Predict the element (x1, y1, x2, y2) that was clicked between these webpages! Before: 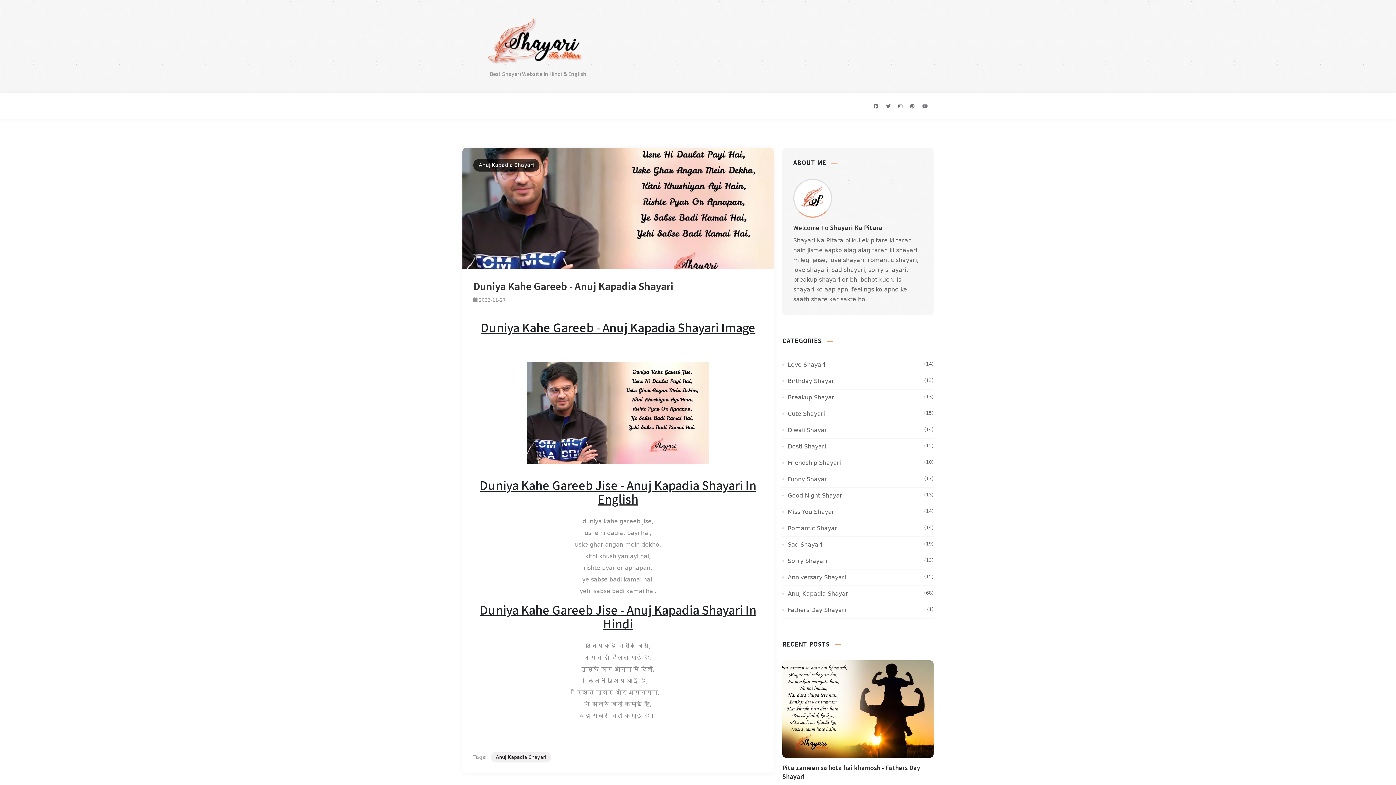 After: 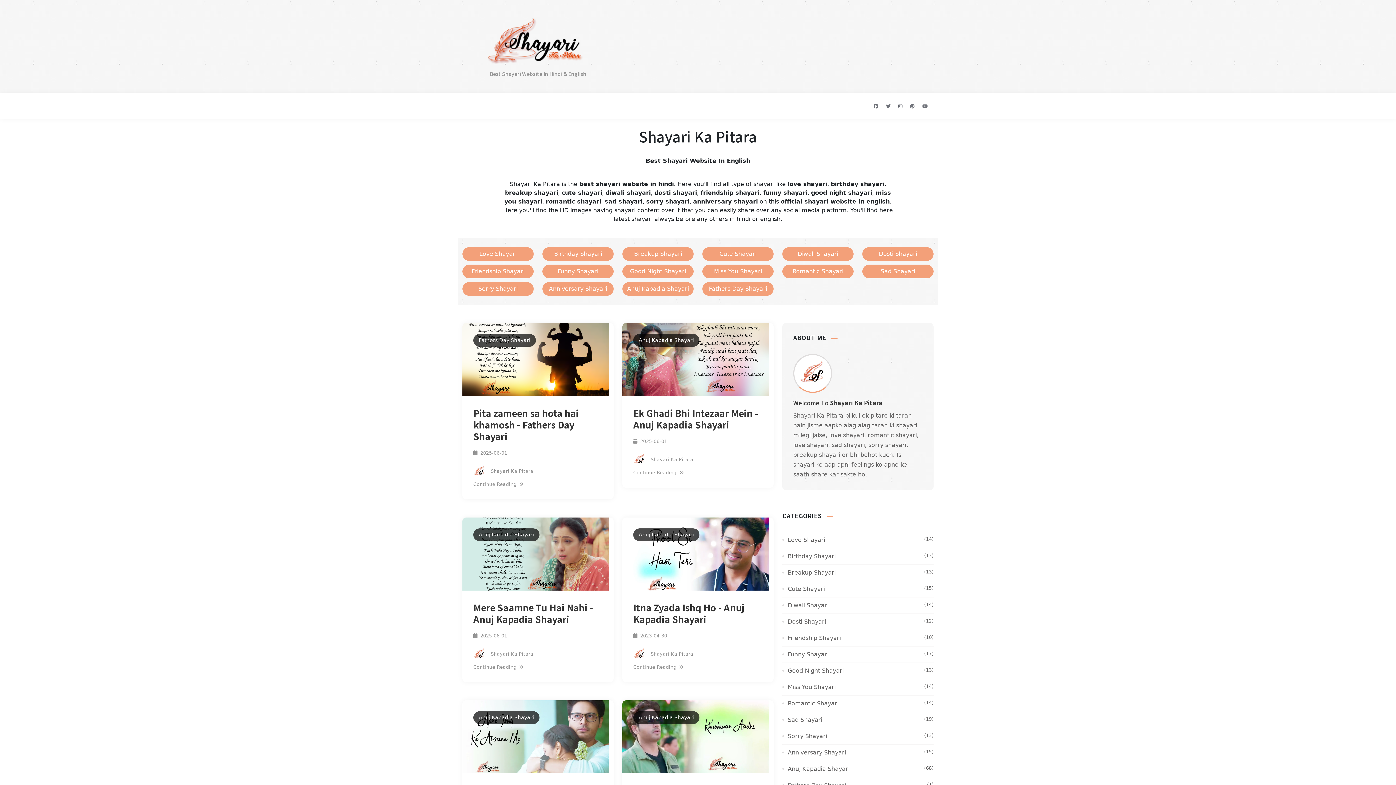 Action: bbox: (484, 15, 591, 70)